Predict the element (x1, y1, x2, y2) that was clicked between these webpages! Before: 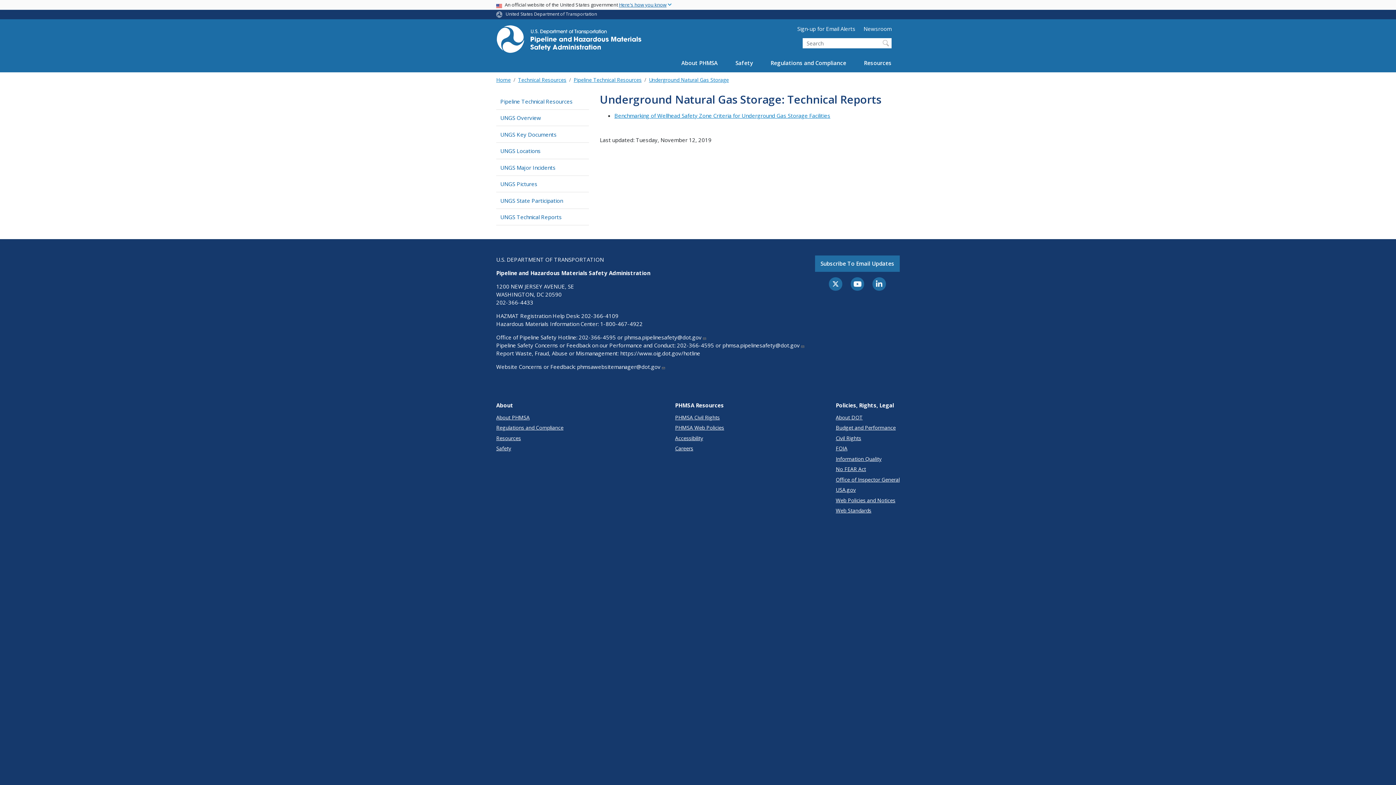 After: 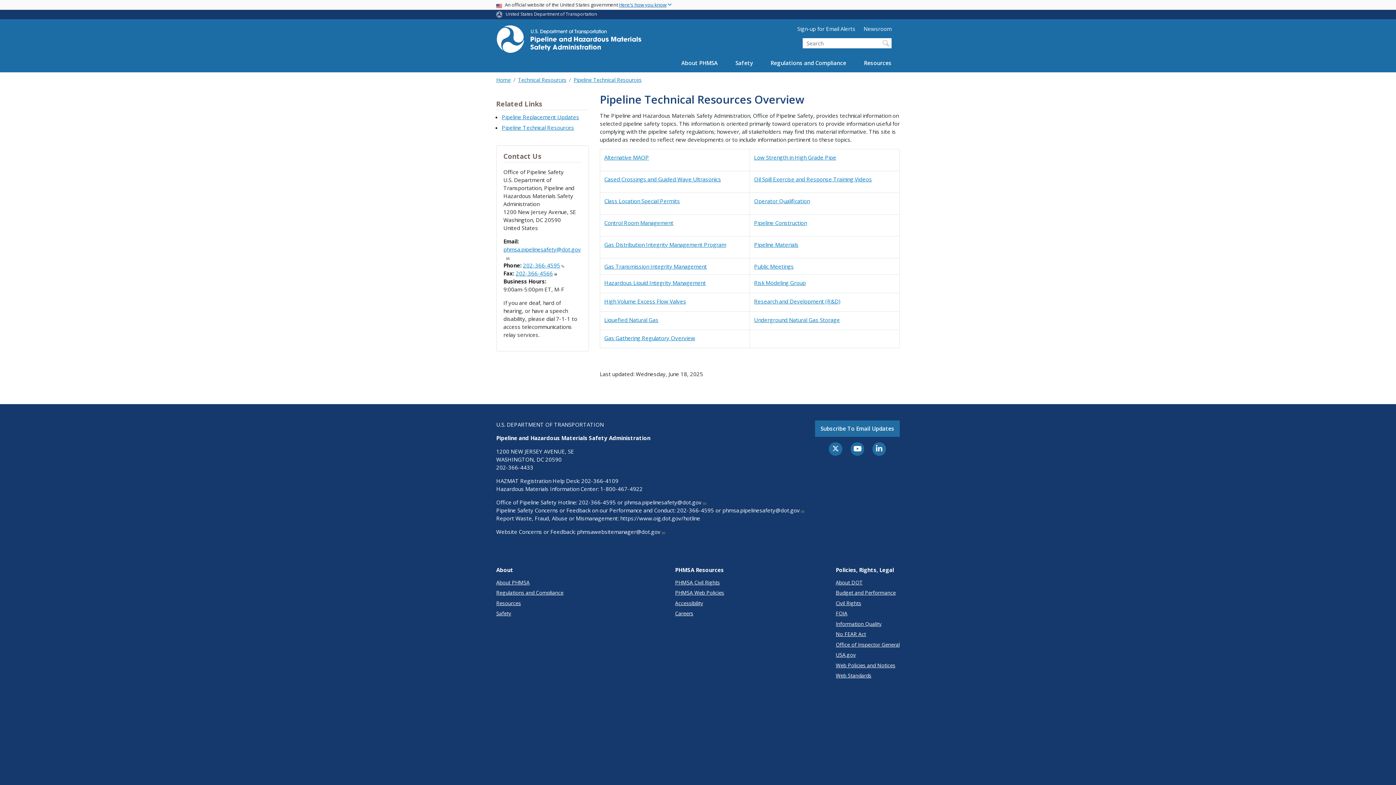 Action: label: Technical Resources bbox: (518, 76, 566, 83)